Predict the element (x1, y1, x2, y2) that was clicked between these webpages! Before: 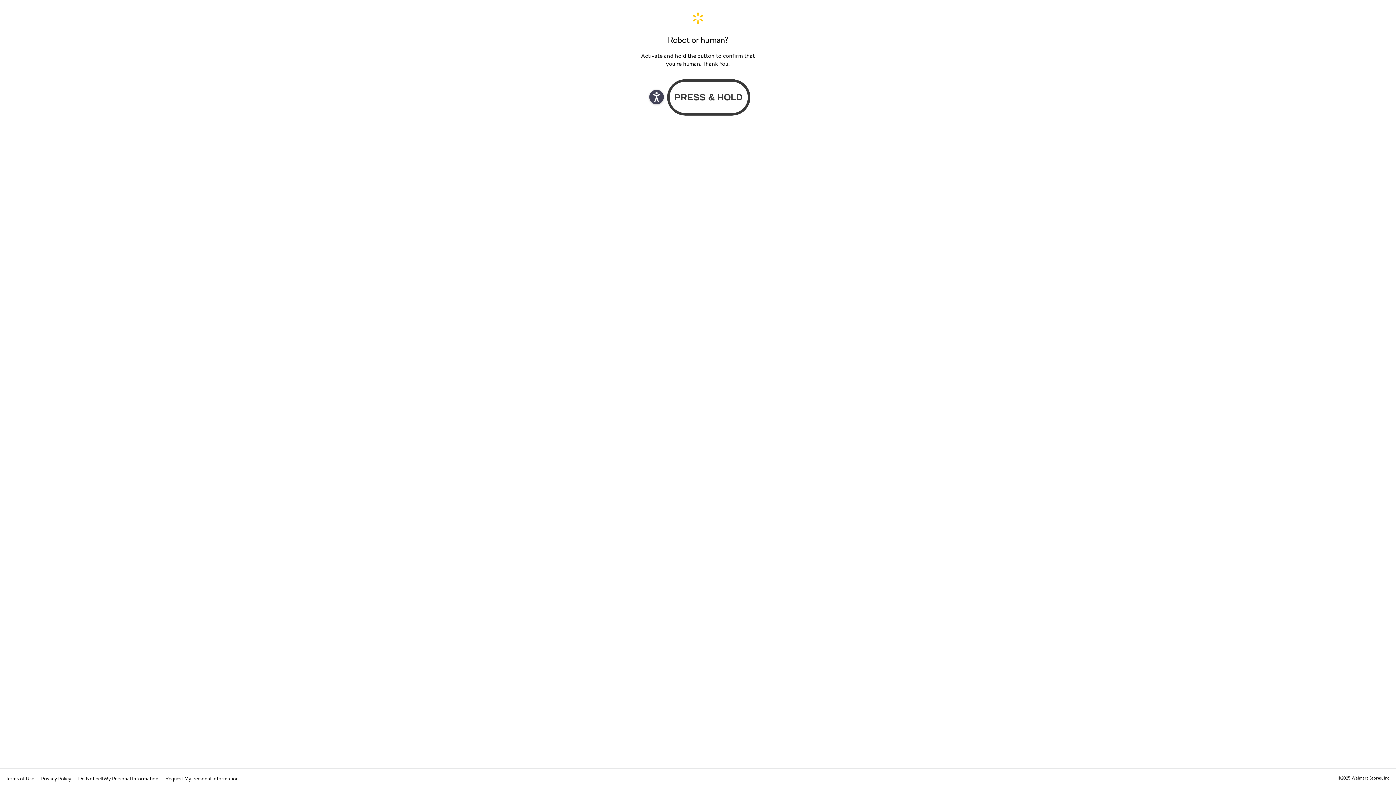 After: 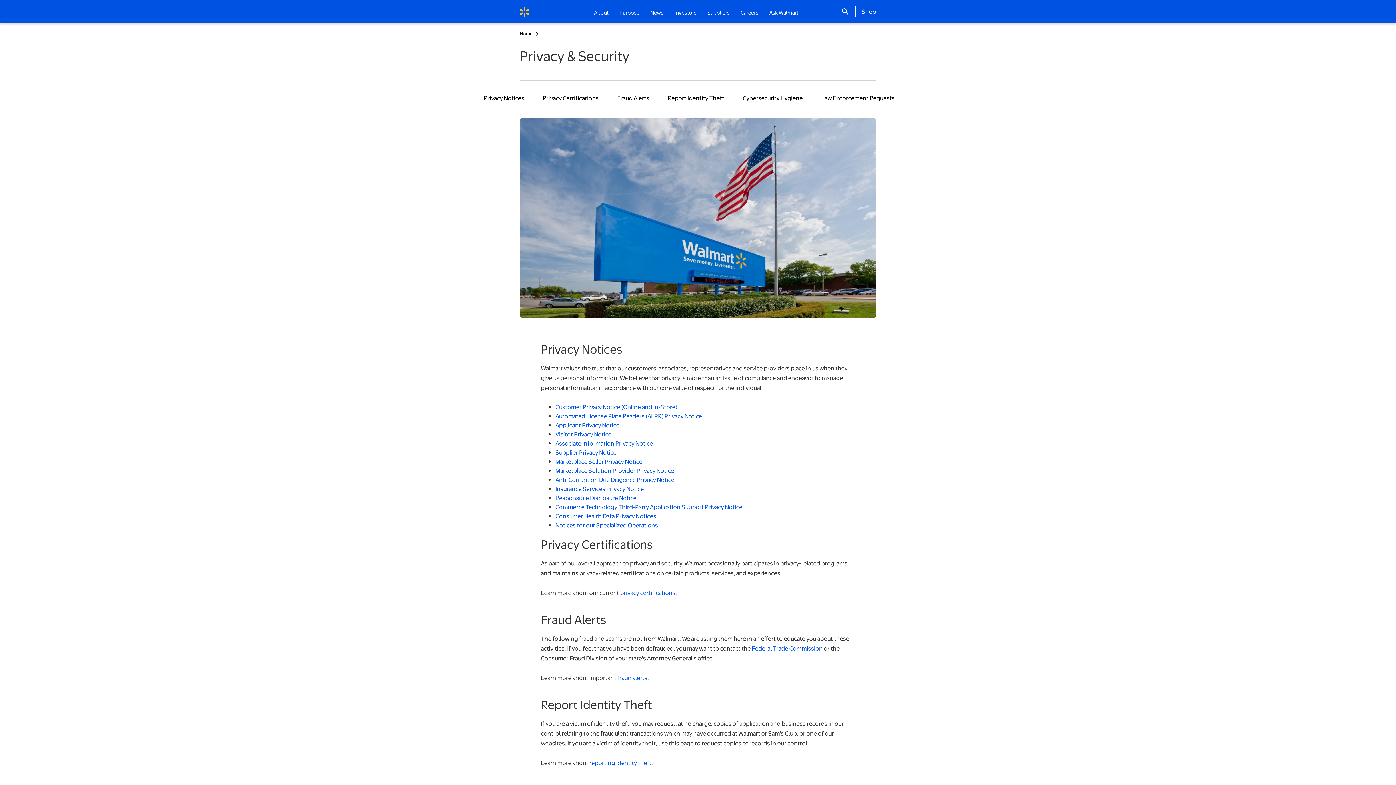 Action: label: Privacy Policy  bbox: (41, 775, 72, 782)